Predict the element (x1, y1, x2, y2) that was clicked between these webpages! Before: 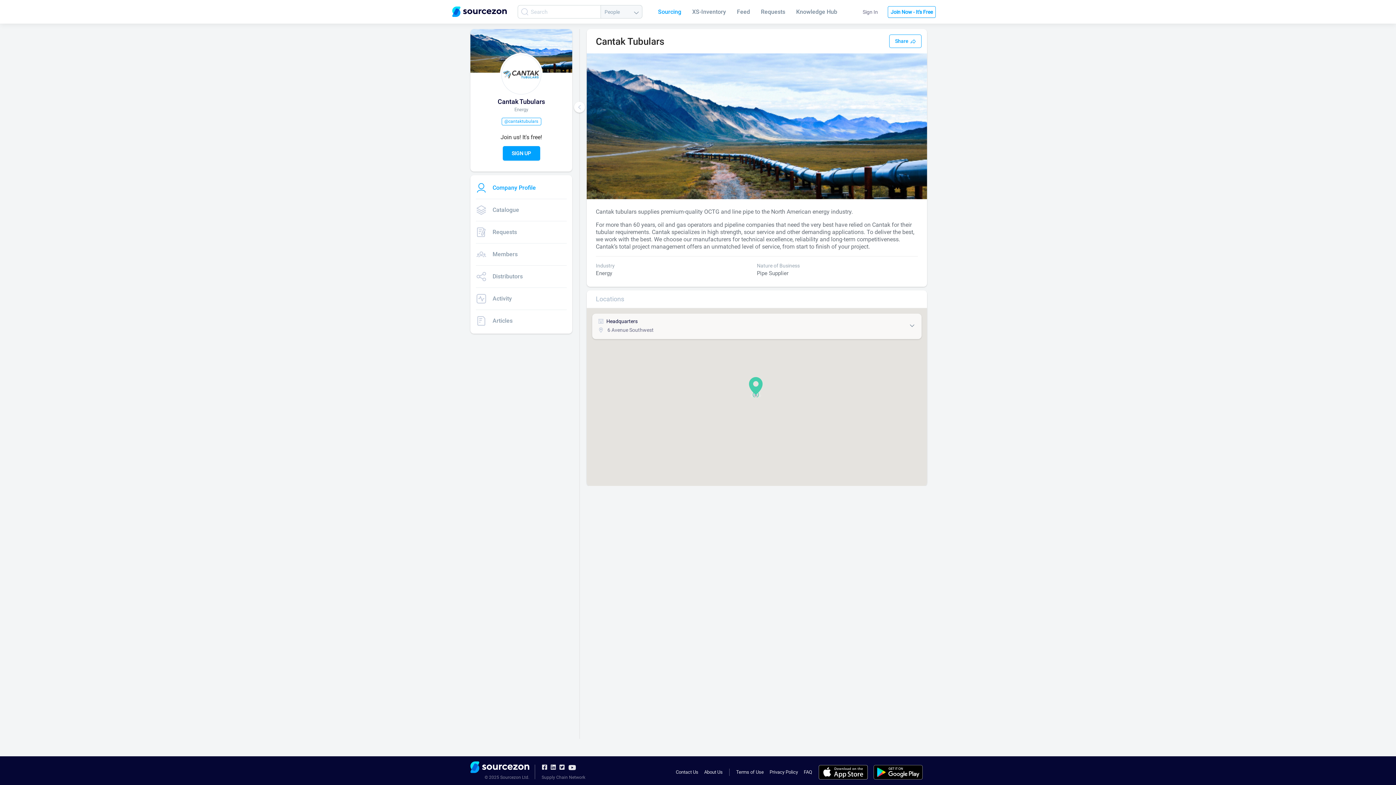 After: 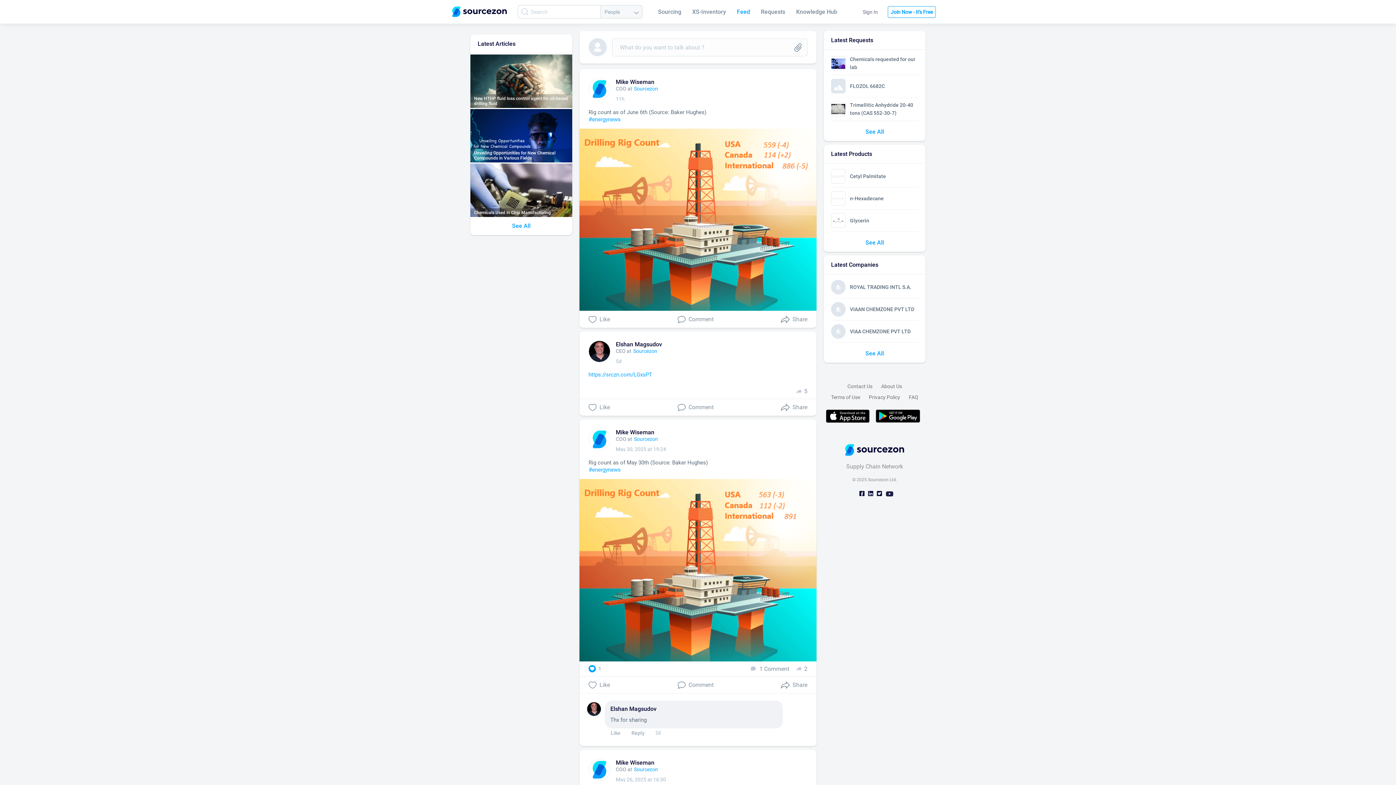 Action: bbox: (737, 3, 750, 19) label: Feed